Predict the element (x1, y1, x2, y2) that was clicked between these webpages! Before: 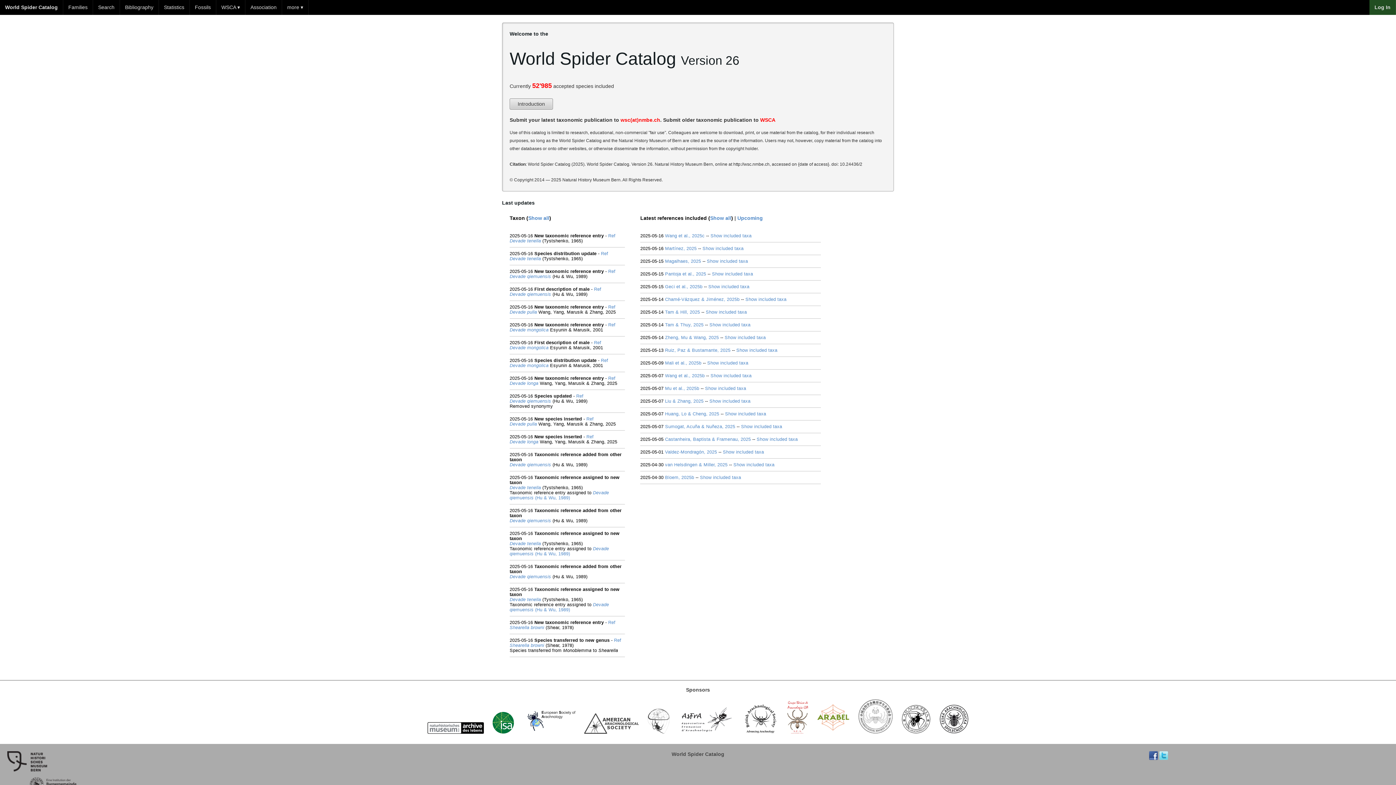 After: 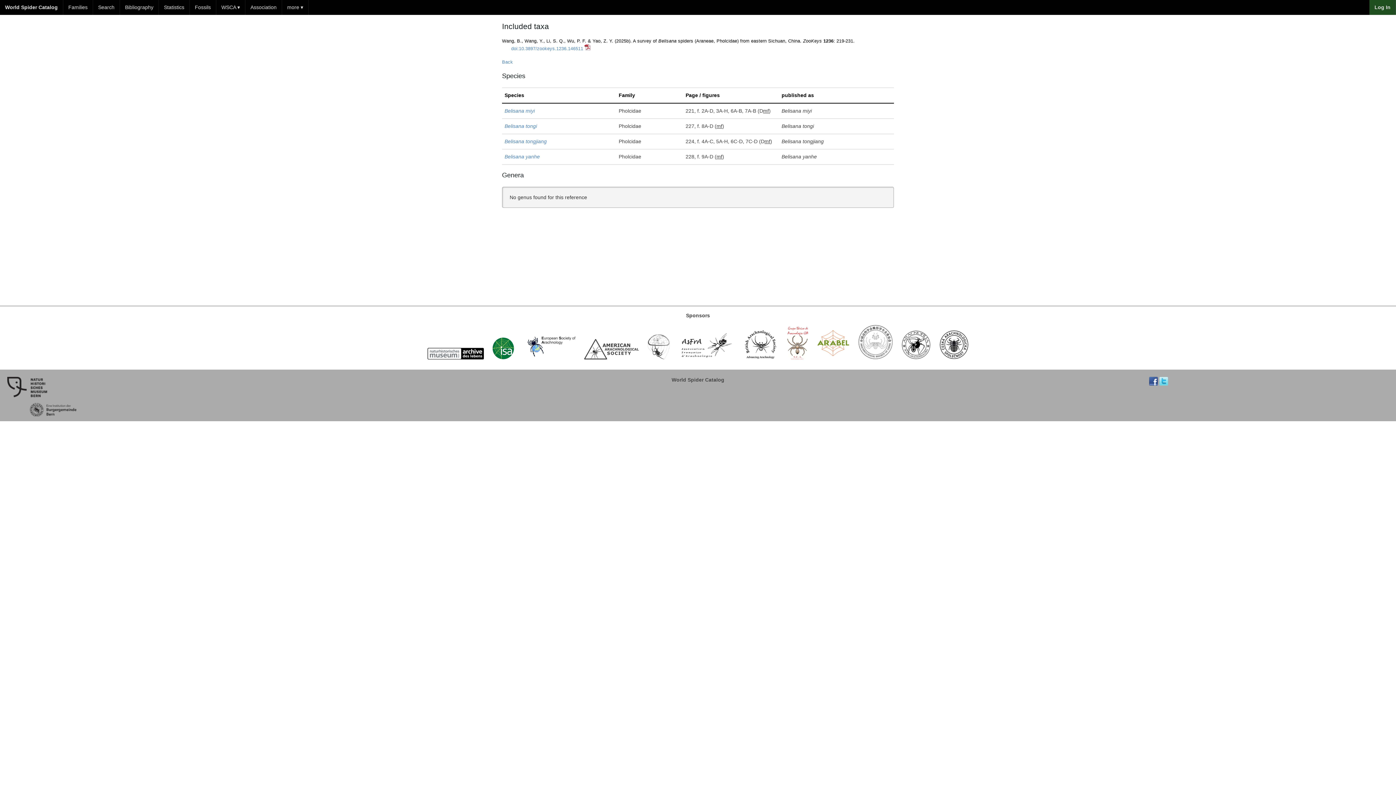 Action: label: Show included taxa bbox: (710, 373, 751, 378)